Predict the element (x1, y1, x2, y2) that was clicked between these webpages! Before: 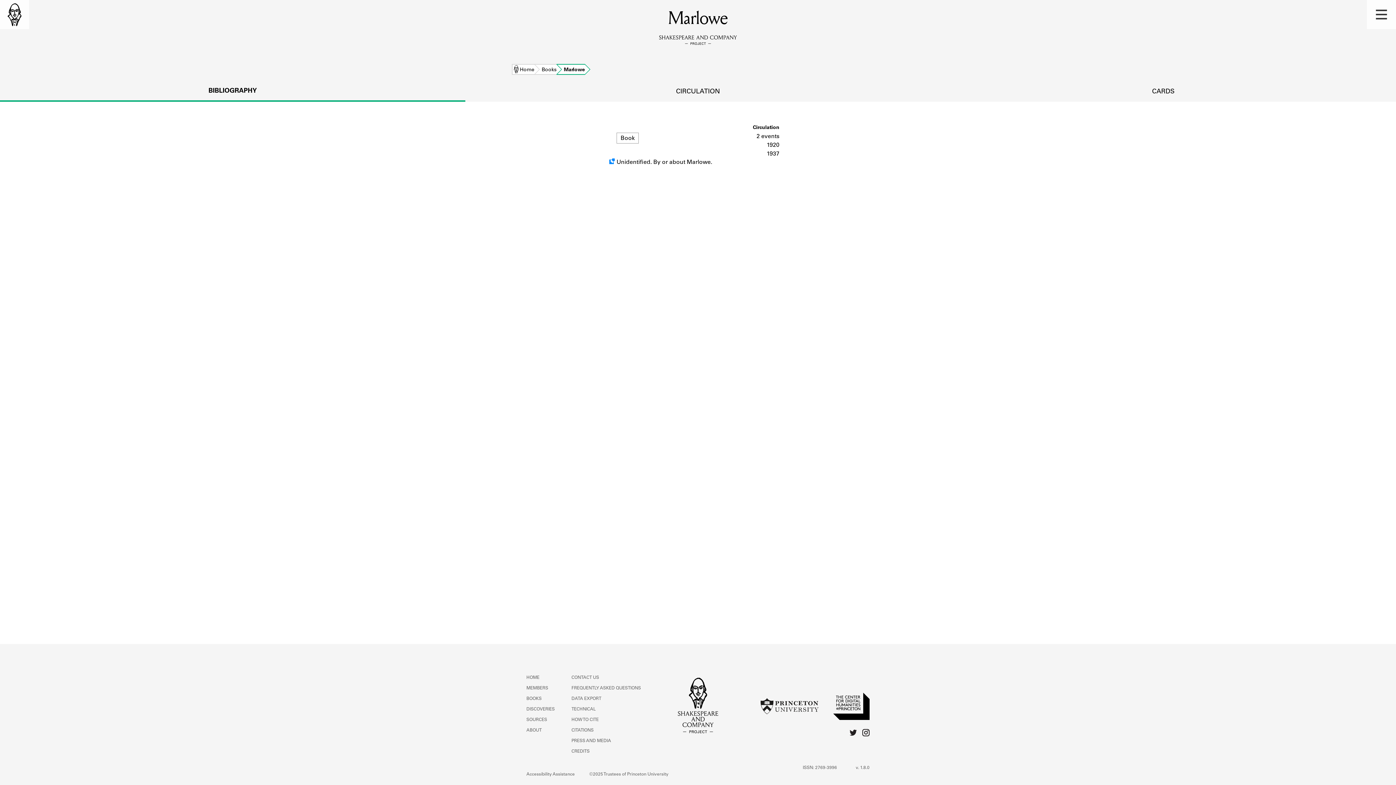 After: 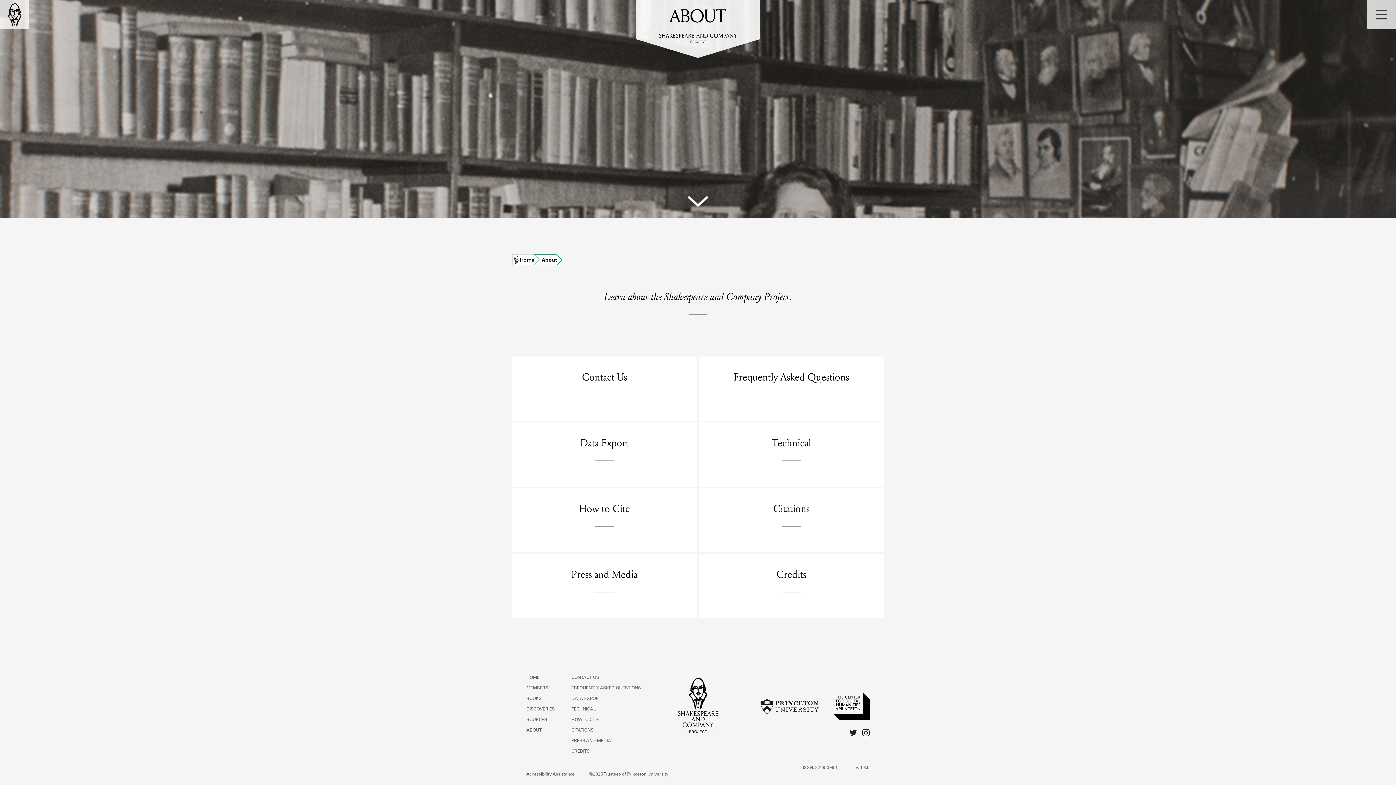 Action: bbox: (526, 728, 541, 733) label: ABOUT